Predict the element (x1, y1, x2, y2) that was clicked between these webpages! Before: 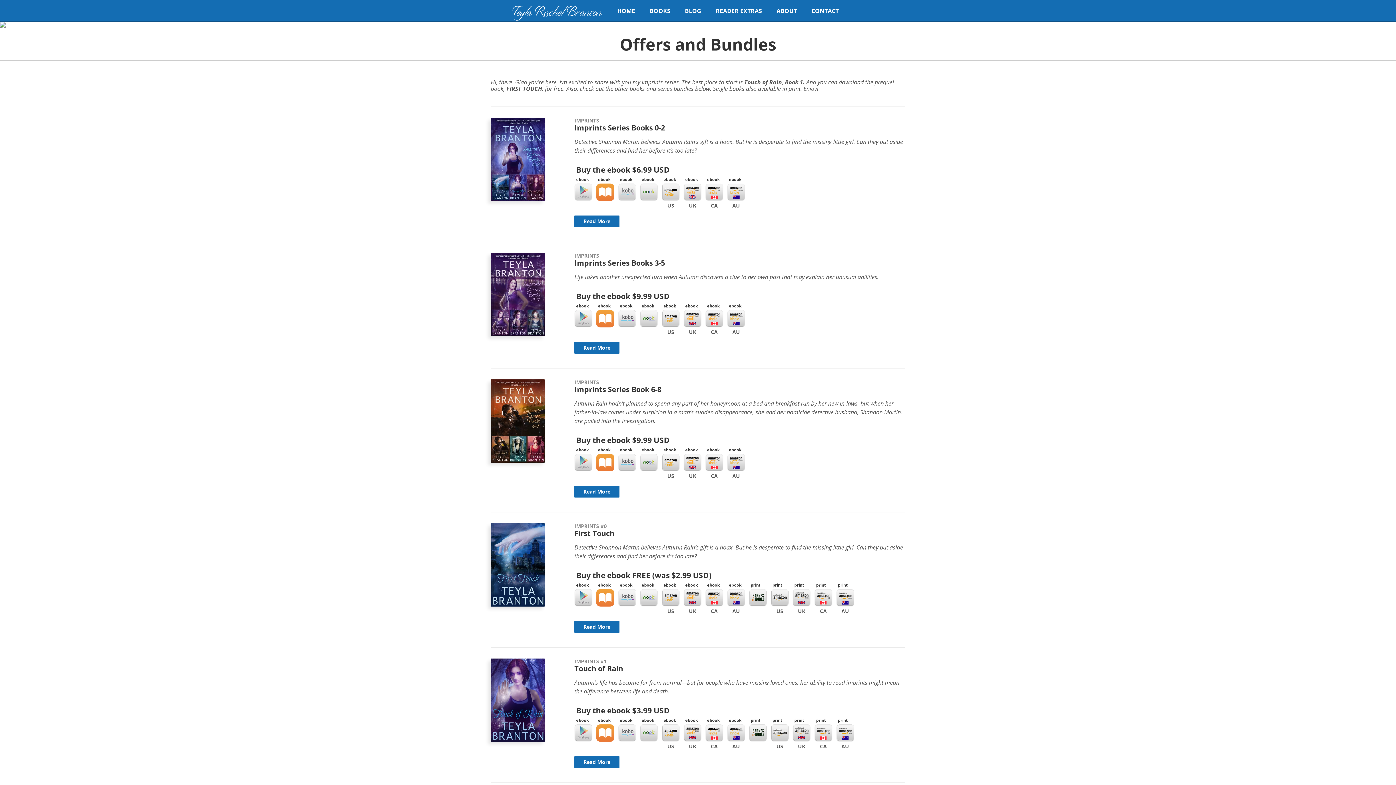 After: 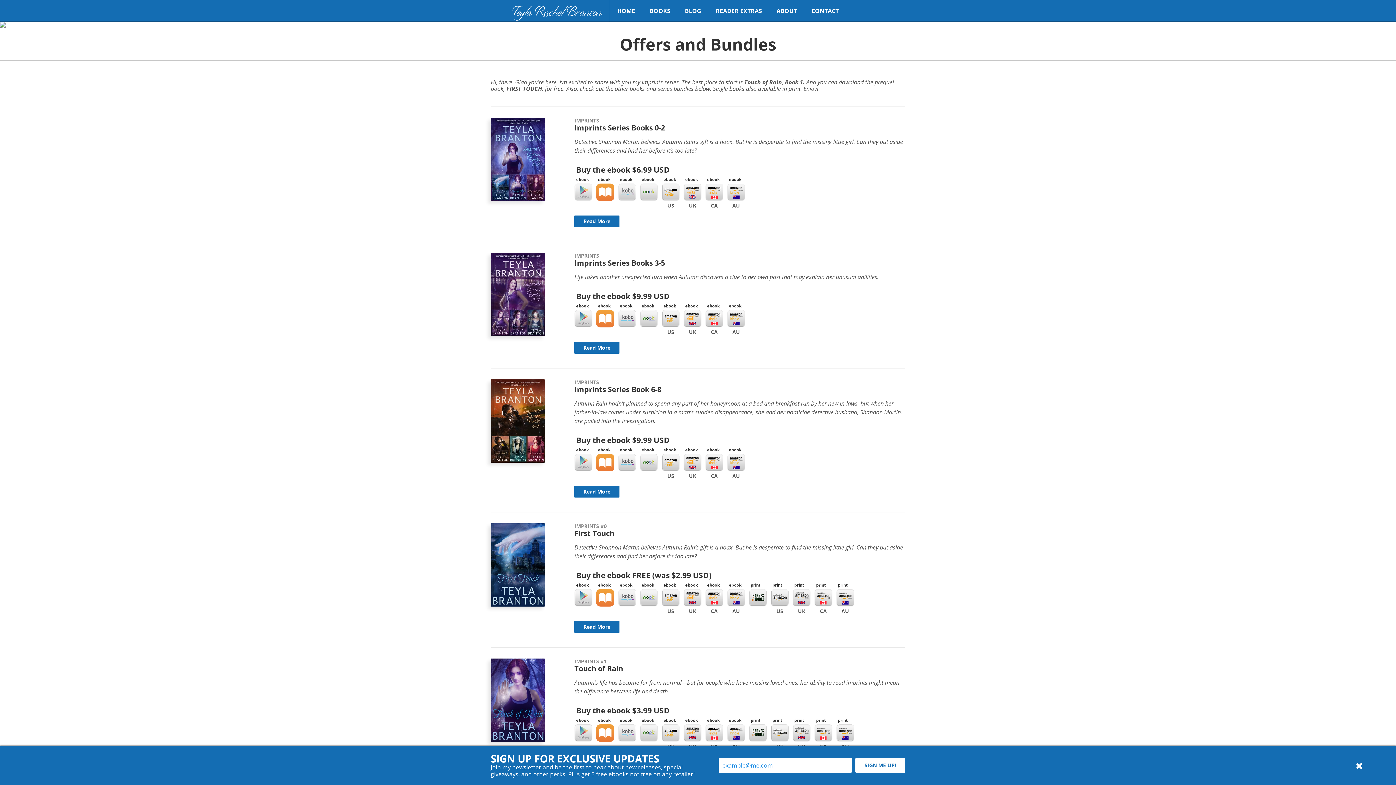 Action: label: Kindle CA bbox: (705, 183, 723, 201)